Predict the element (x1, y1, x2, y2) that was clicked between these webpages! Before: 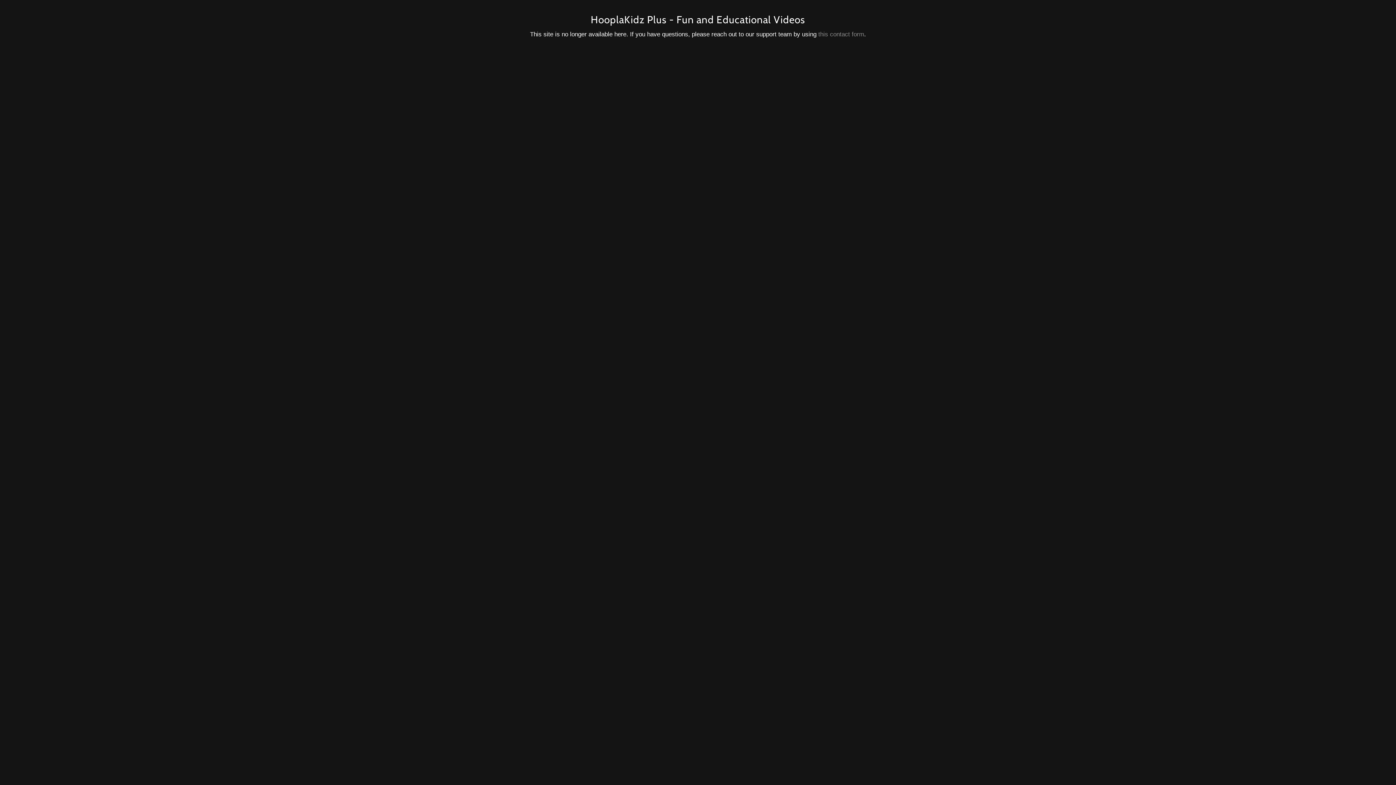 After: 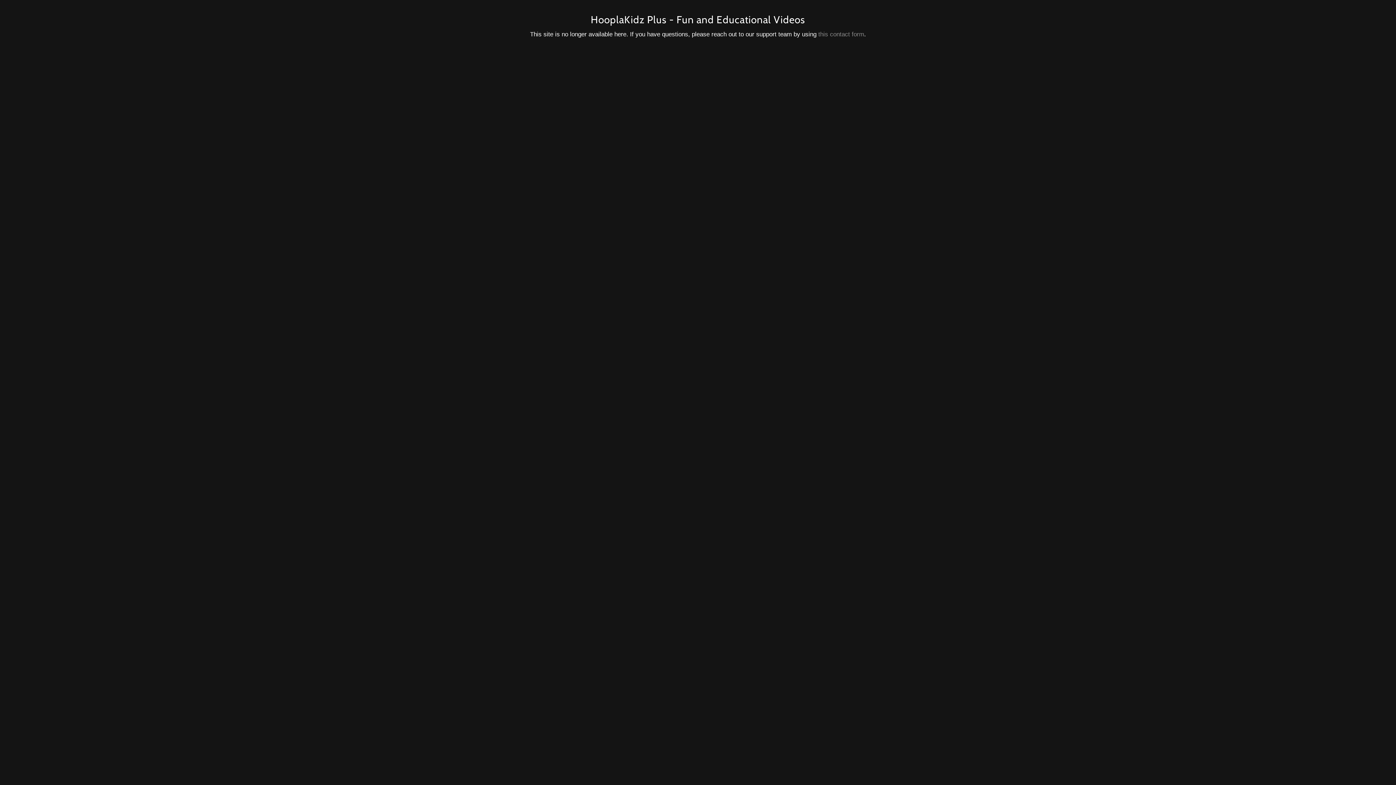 Action: bbox: (818, 30, 864, 37) label: this contact form